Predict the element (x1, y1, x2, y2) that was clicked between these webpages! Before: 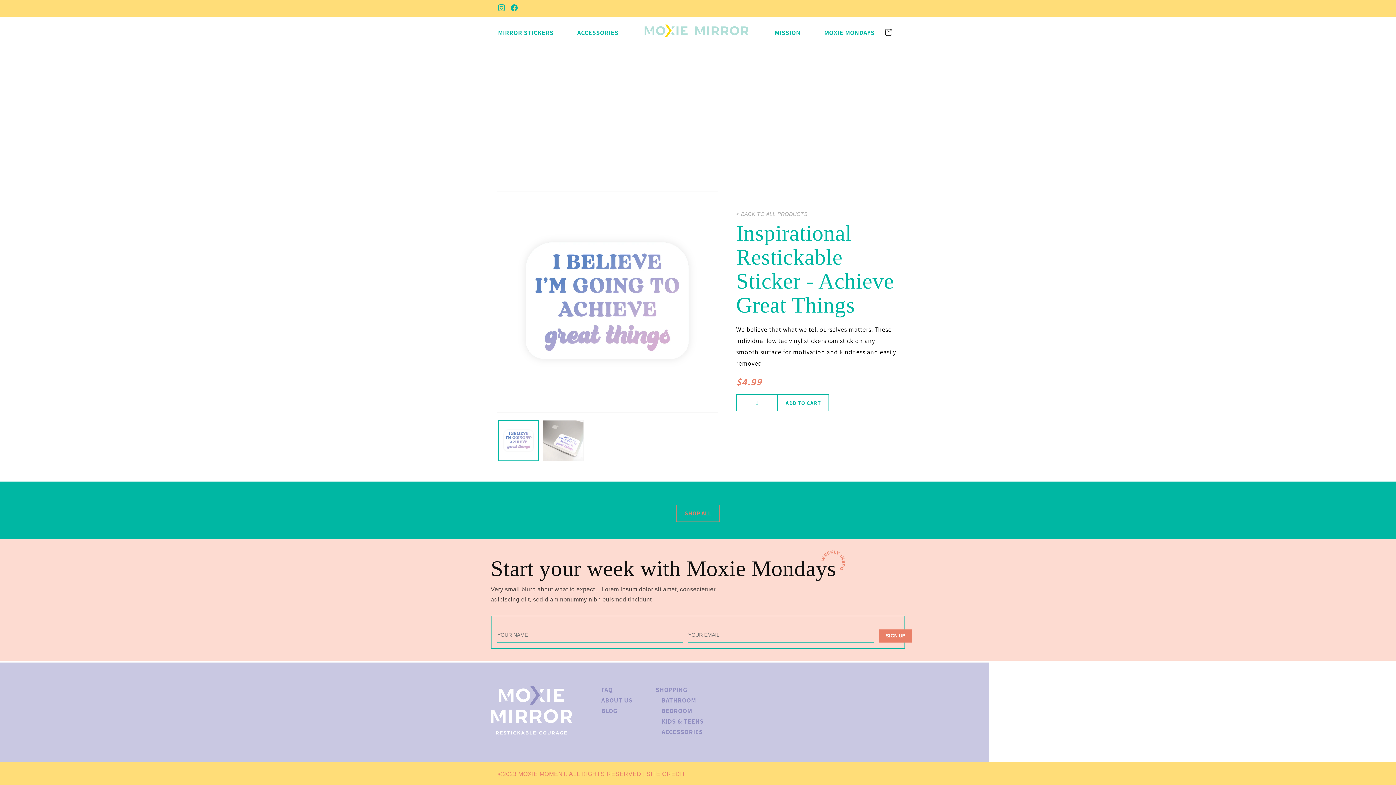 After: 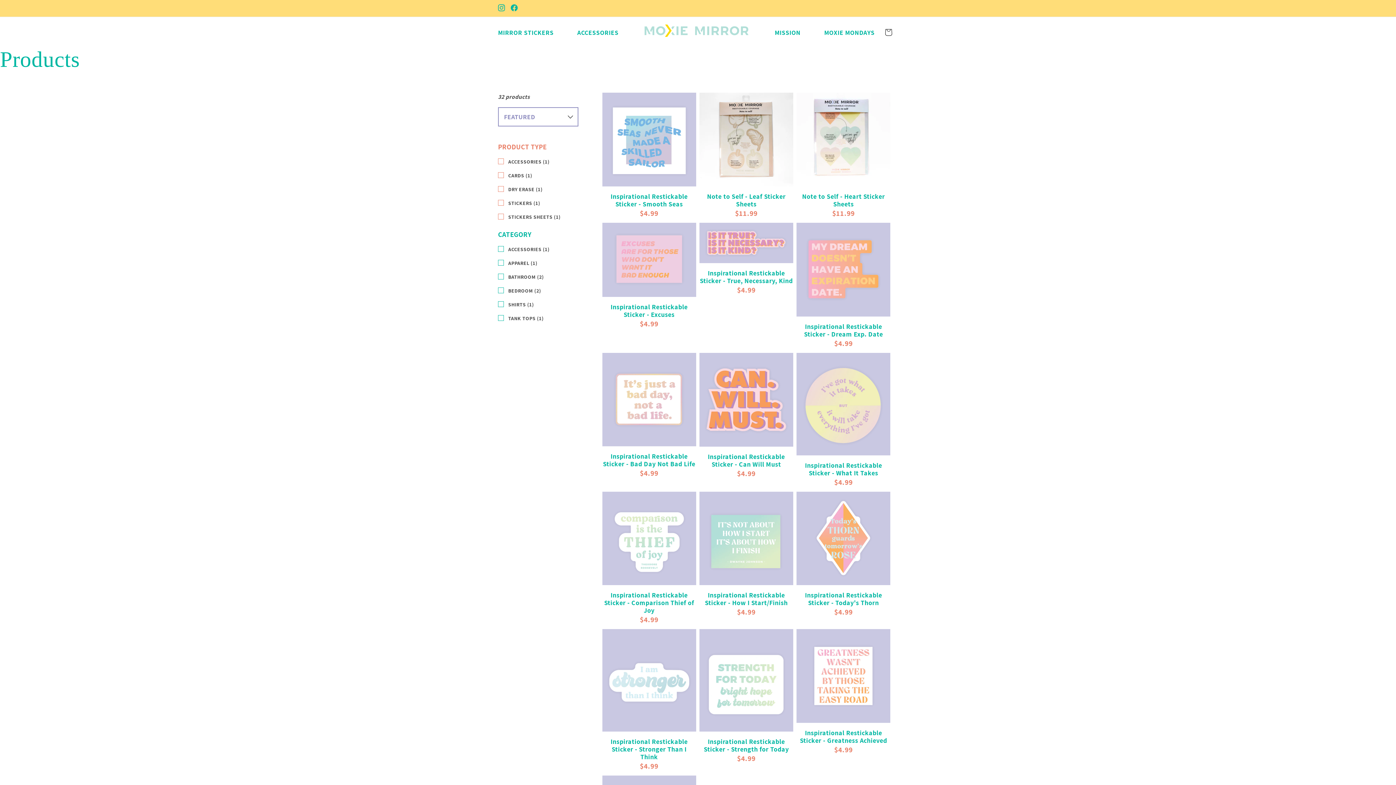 Action: bbox: (577, 26, 618, 38) label: ACCESSORIES